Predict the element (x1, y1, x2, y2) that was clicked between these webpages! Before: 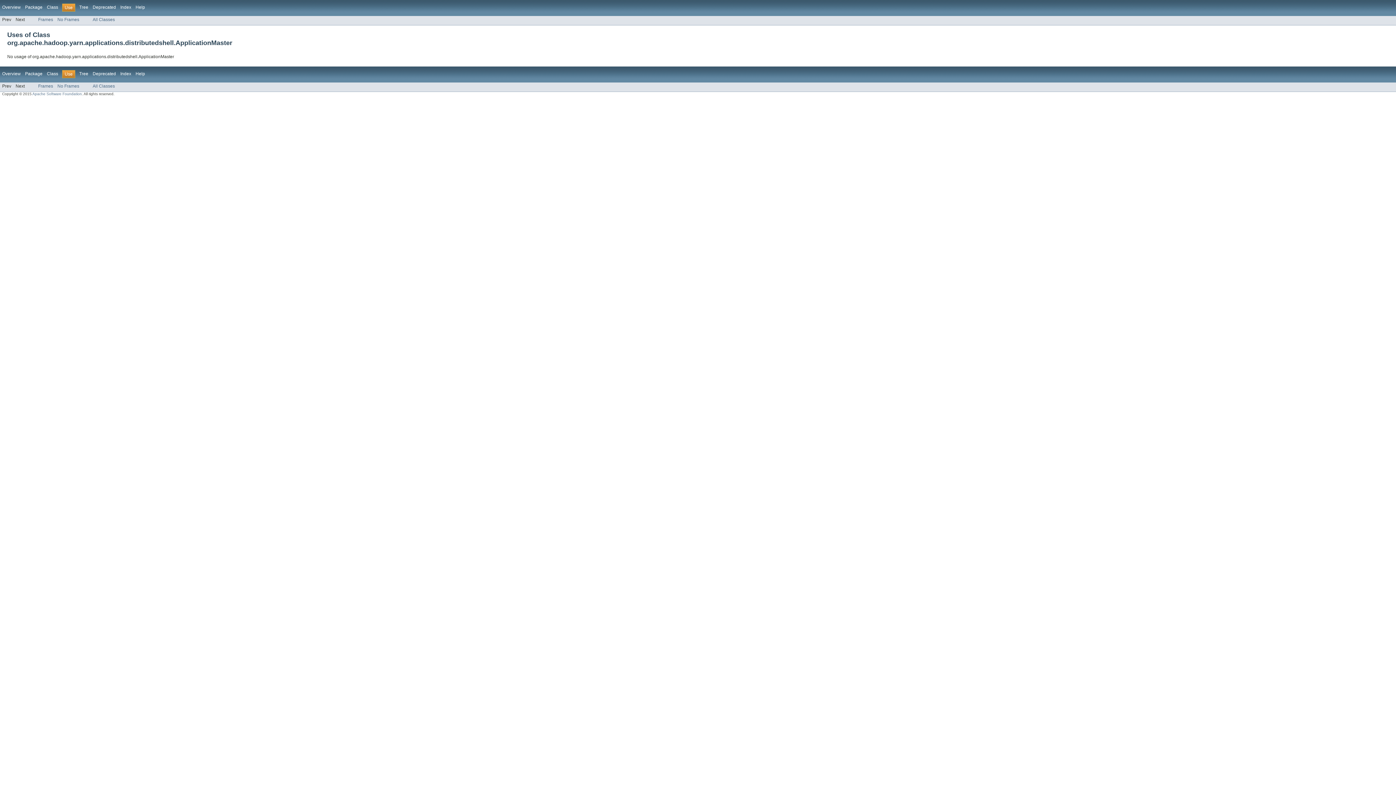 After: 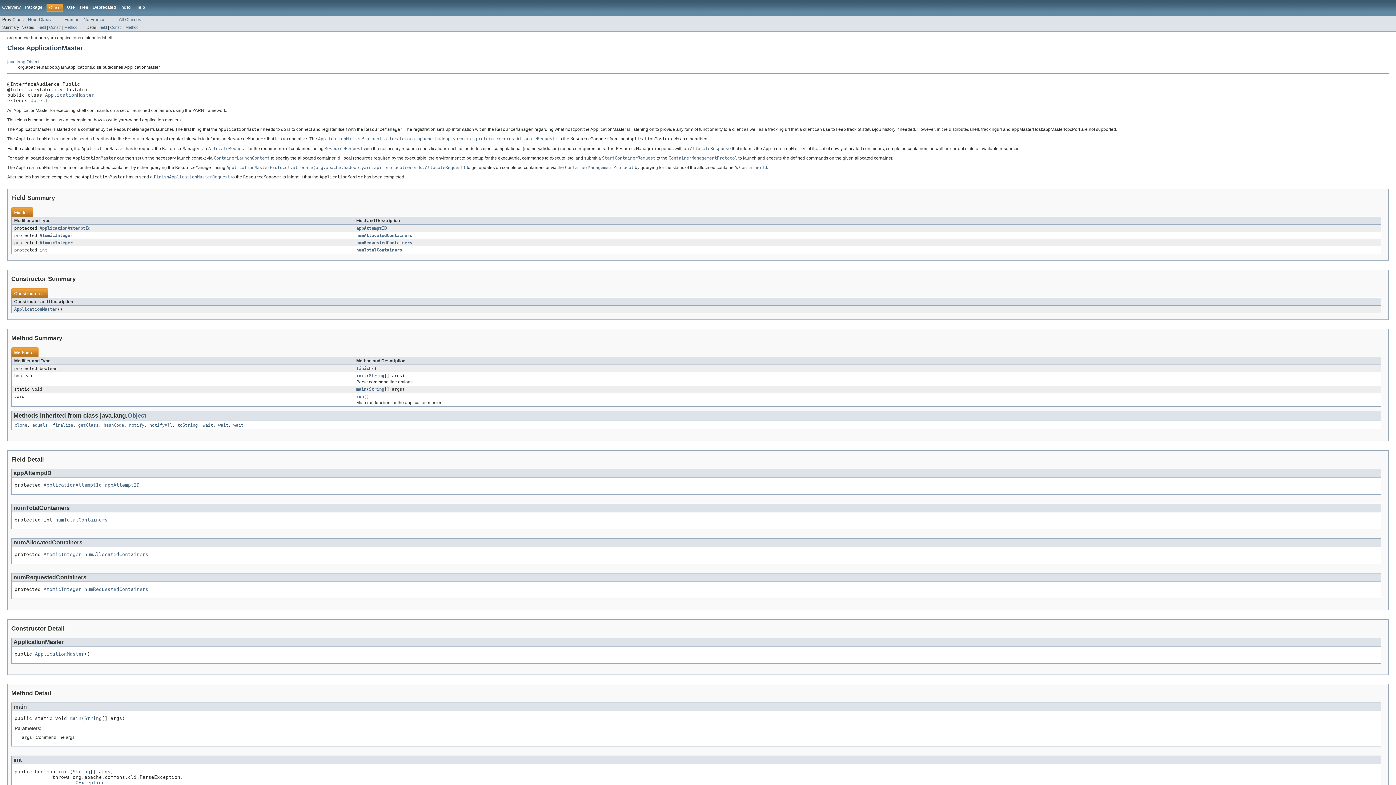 Action: bbox: (46, 71, 58, 76) label: Class